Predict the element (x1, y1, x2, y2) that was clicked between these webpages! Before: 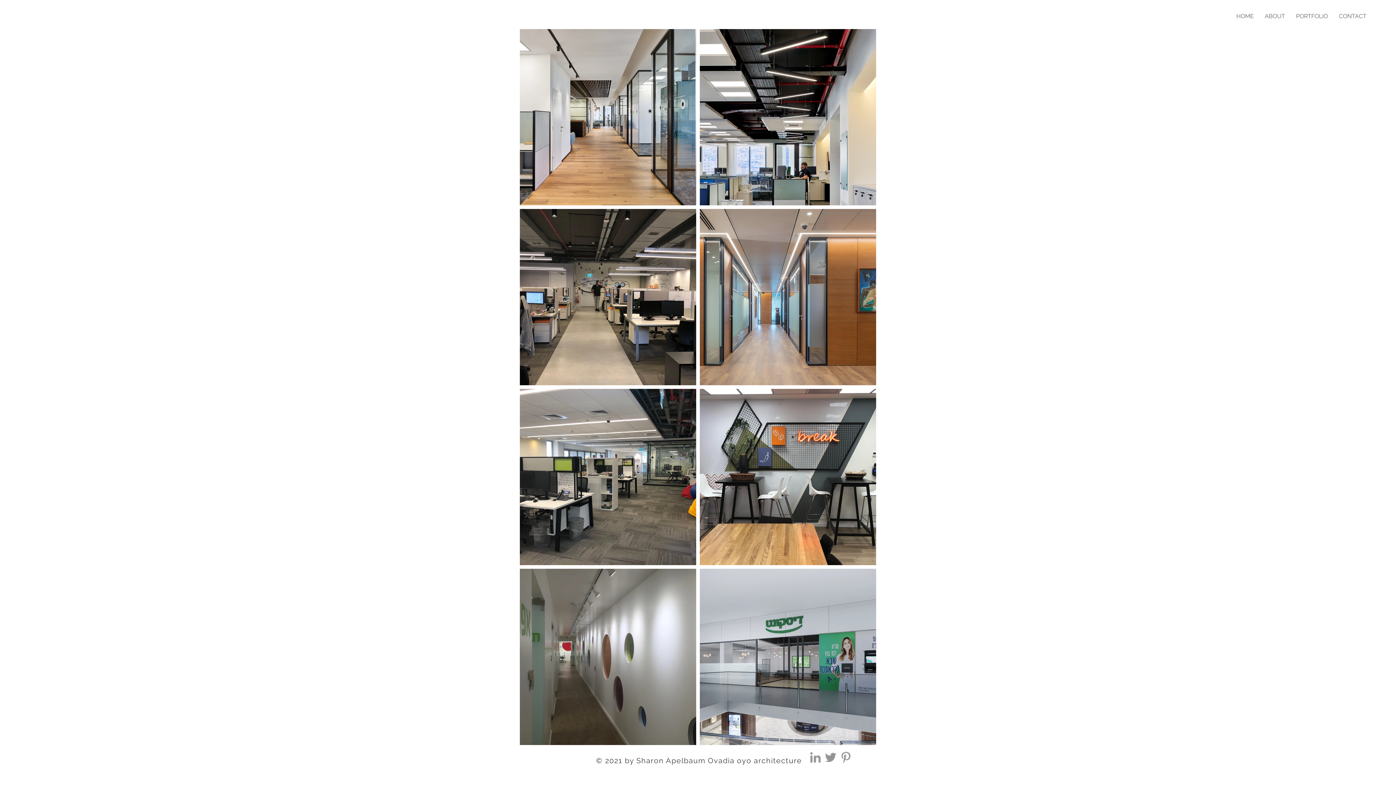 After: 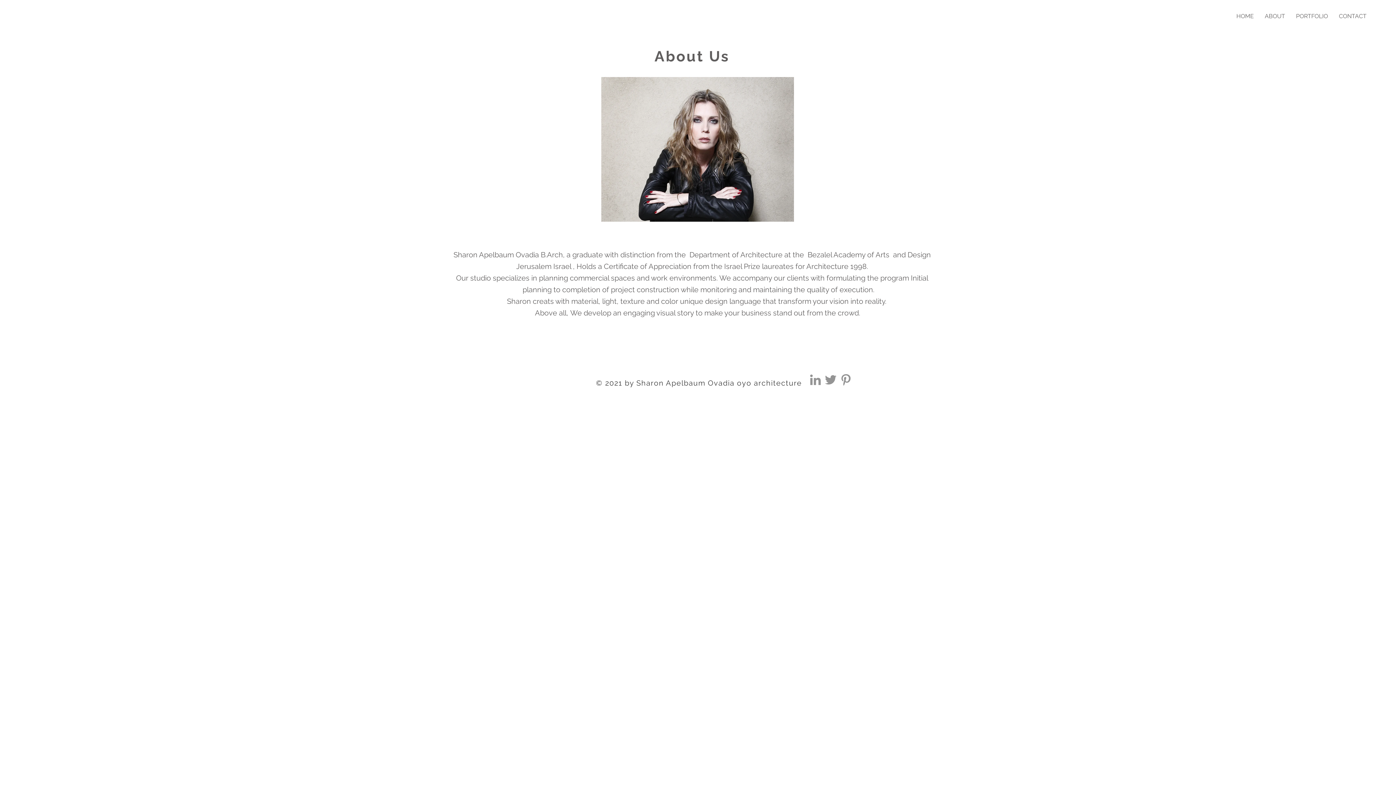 Action: bbox: (1259, 7, 1290, 25) label: ABOUT